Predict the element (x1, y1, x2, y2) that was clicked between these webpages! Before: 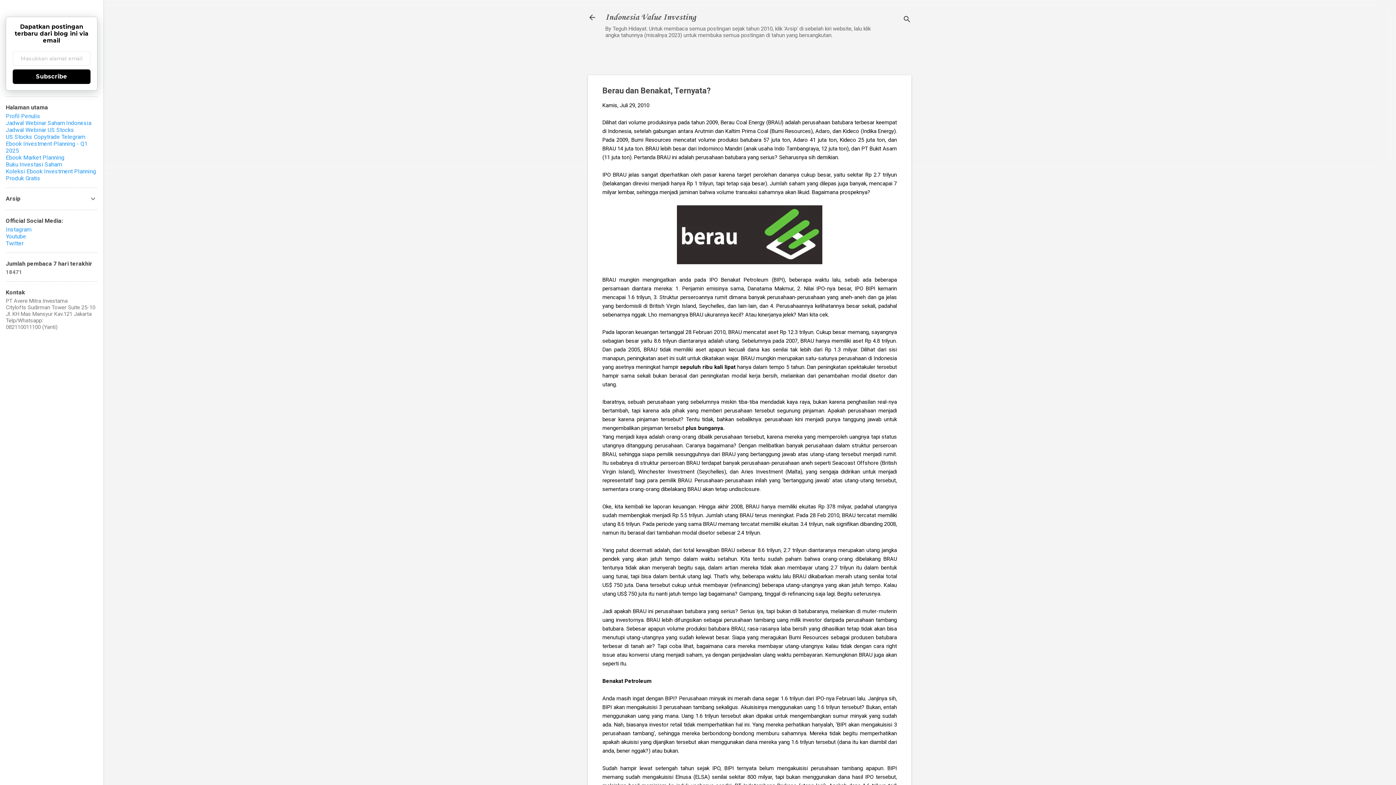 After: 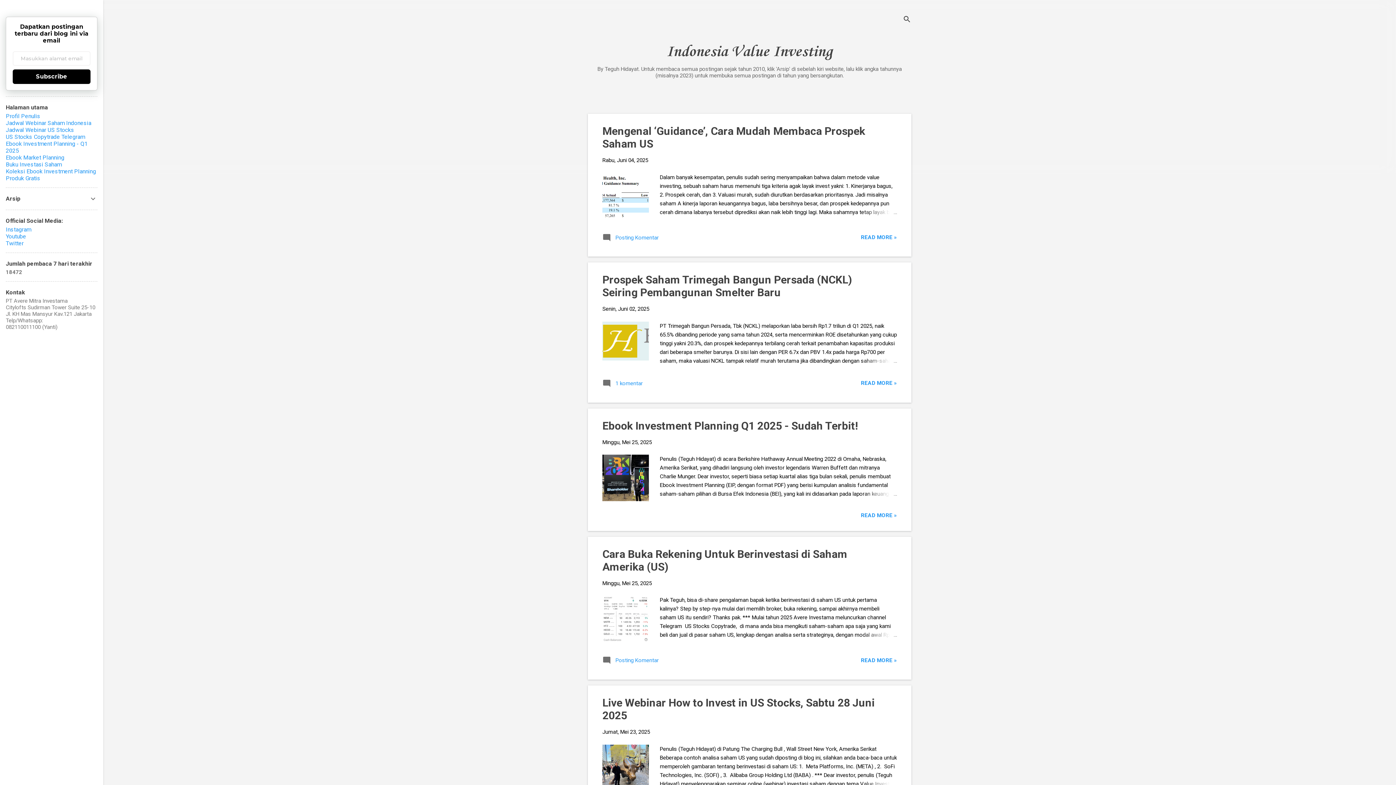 Action: bbox: (583, 8, 601, 26)